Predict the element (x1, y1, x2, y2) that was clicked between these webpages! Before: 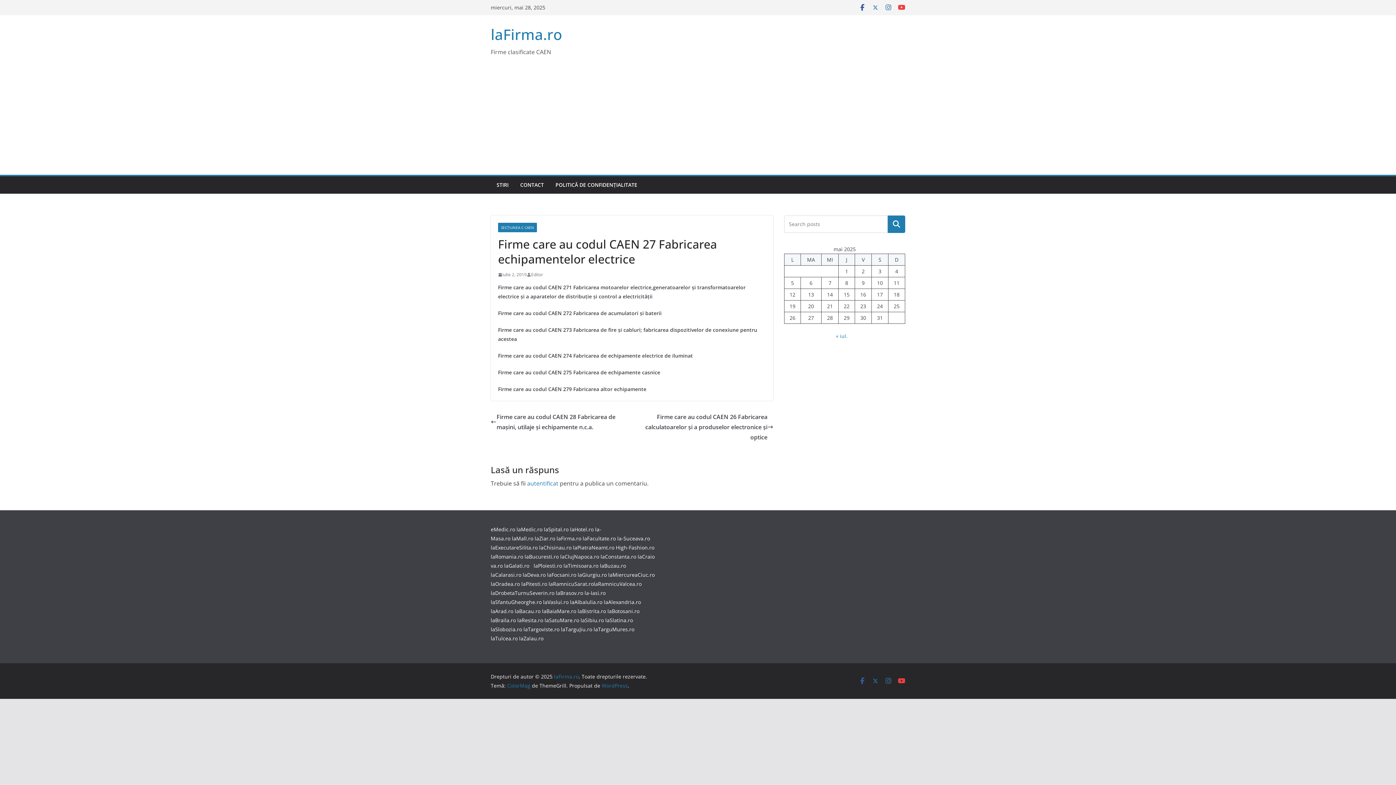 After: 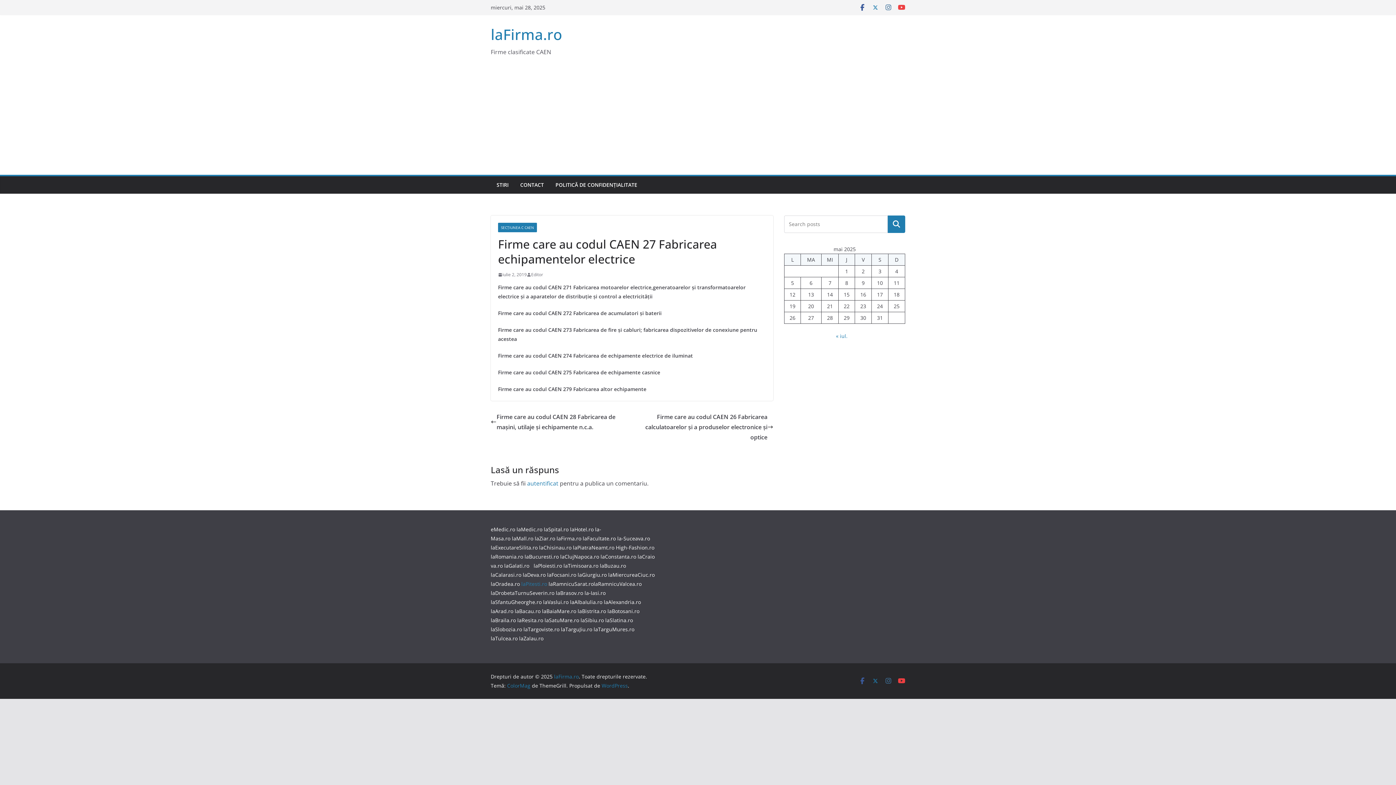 Action: bbox: (521, 580, 547, 587) label: laPitesti.ro